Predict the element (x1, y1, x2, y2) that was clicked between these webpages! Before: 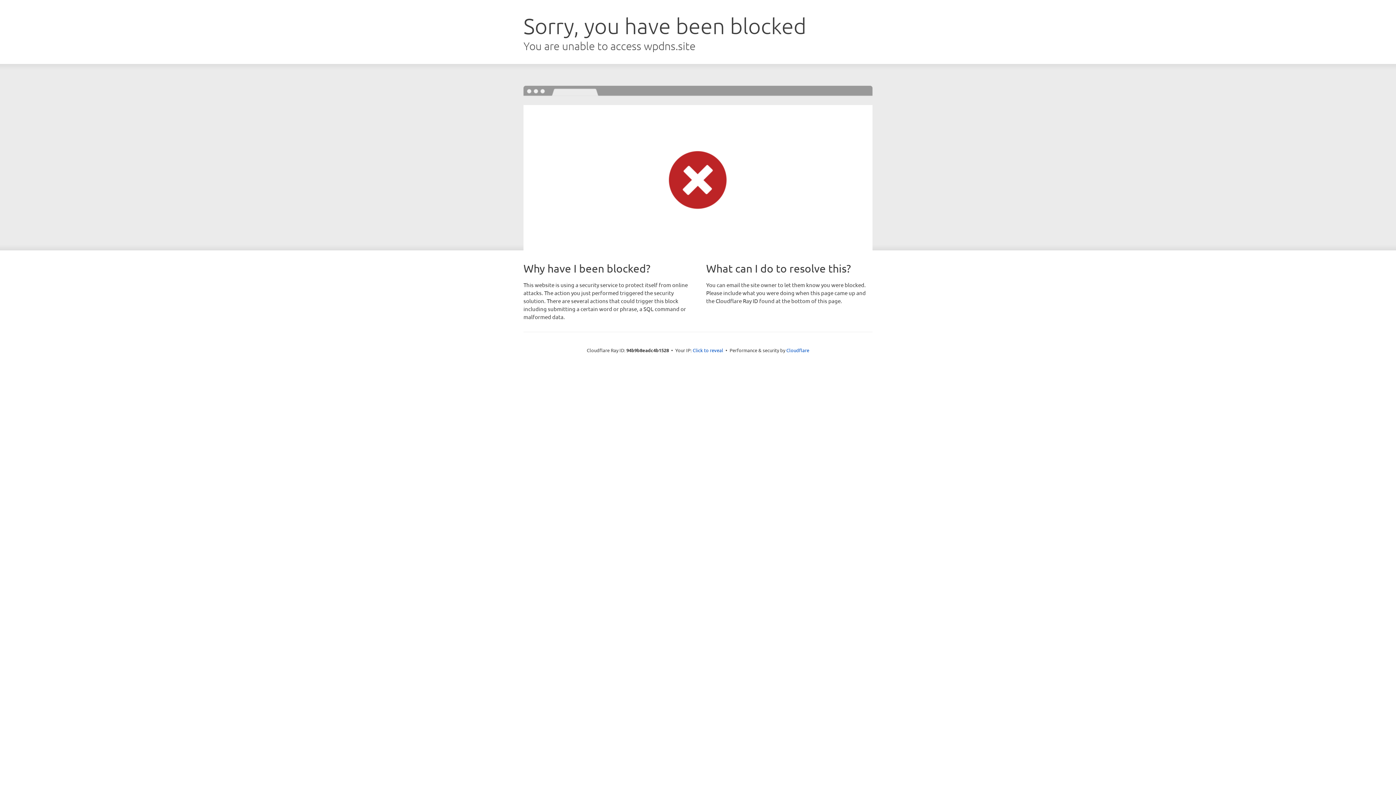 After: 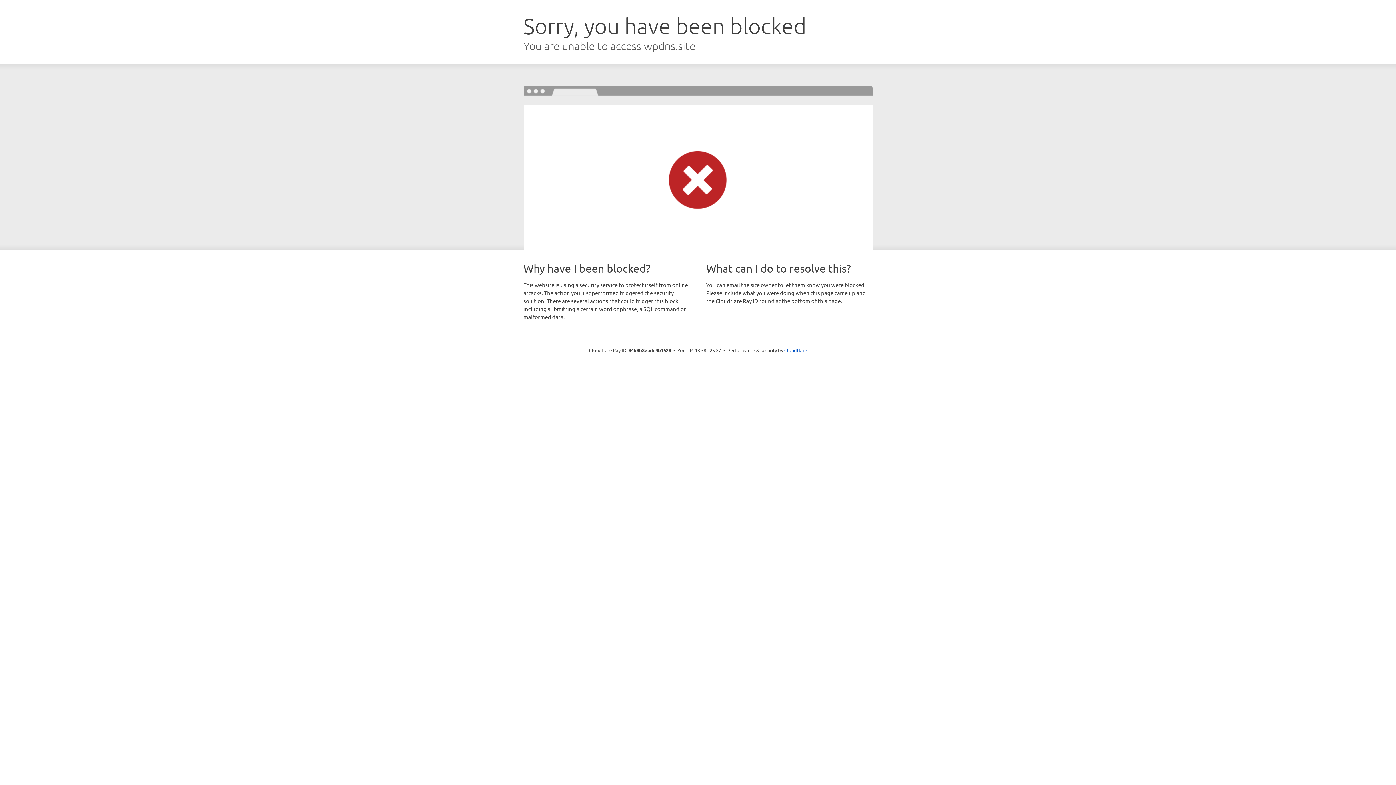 Action: label: Click to reveal bbox: (692, 346, 723, 353)